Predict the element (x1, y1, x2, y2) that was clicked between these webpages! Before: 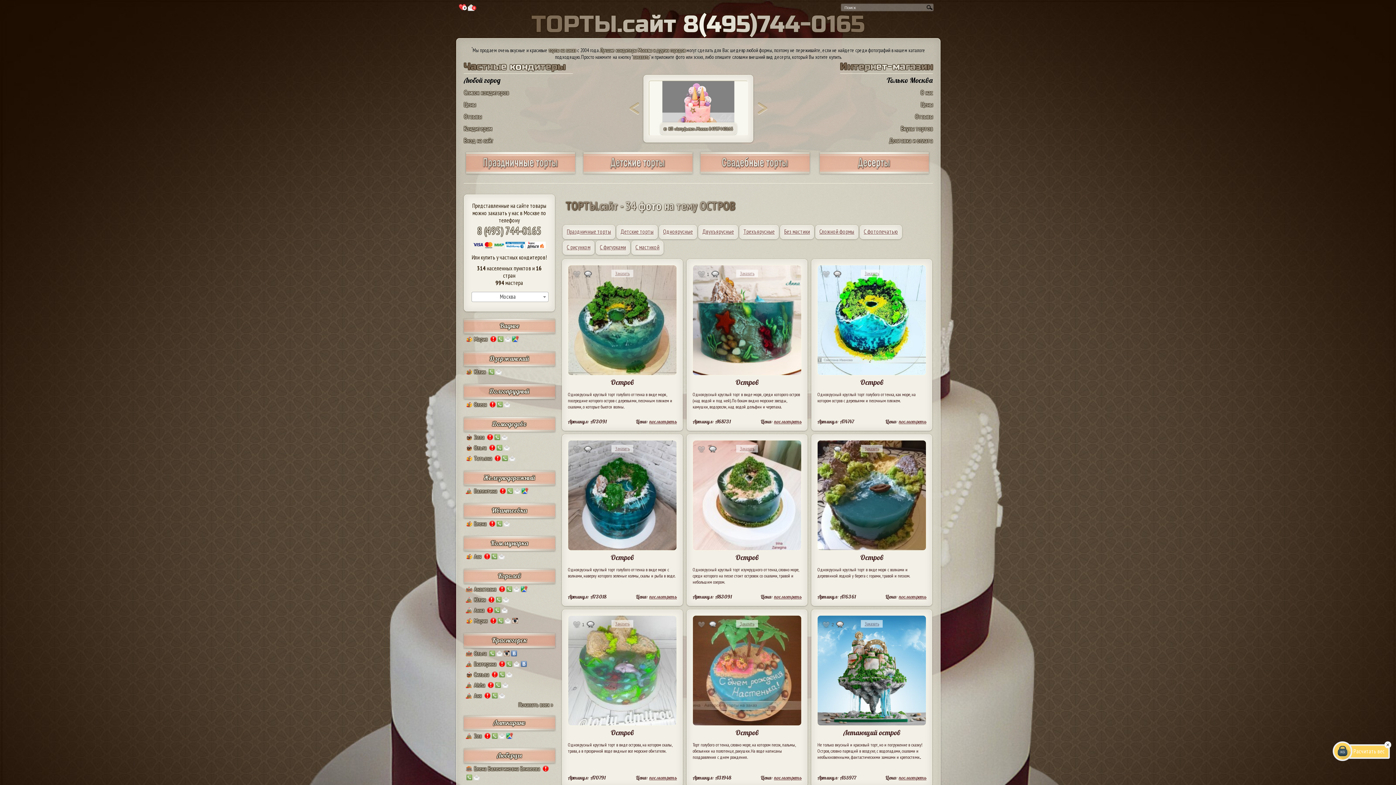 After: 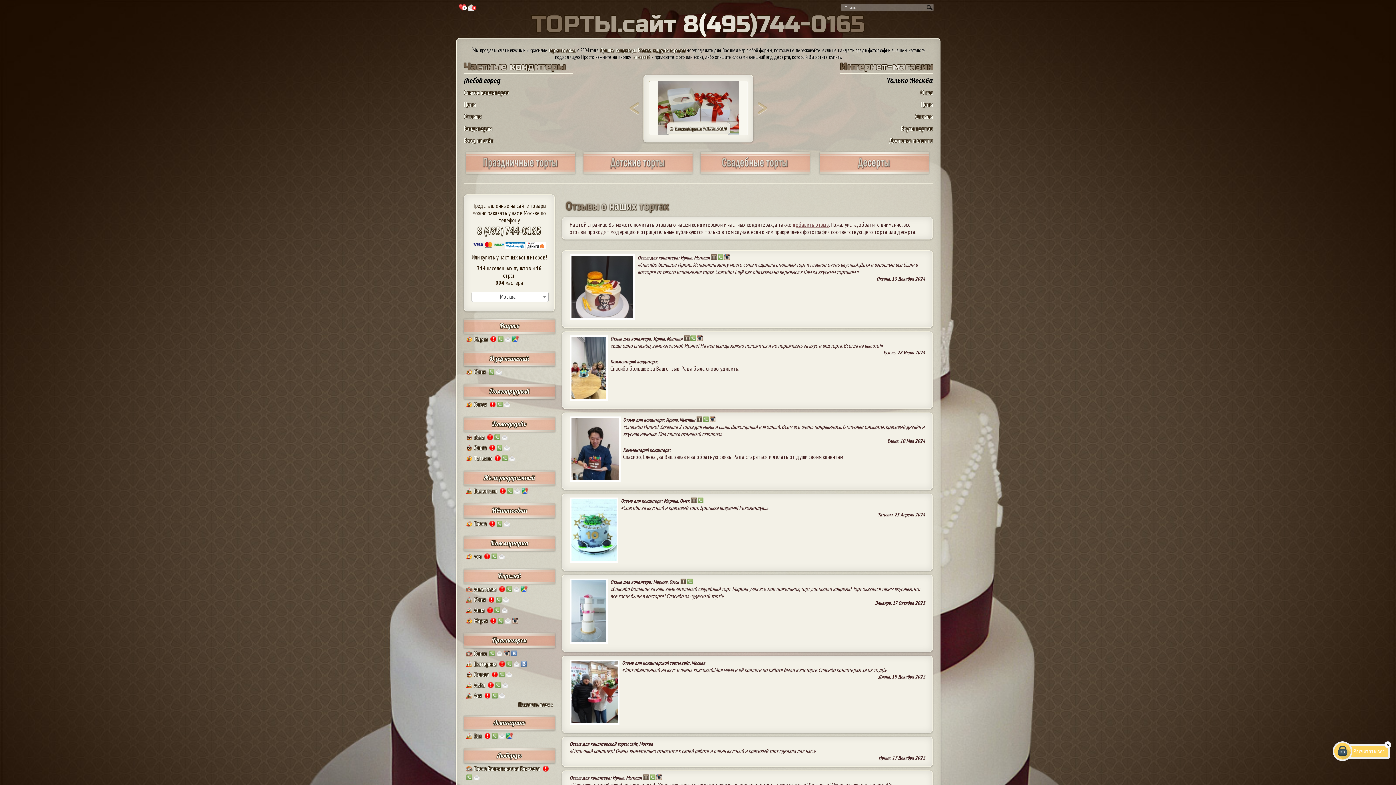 Action: label: Отзывы bbox: (915, 112, 933, 120)